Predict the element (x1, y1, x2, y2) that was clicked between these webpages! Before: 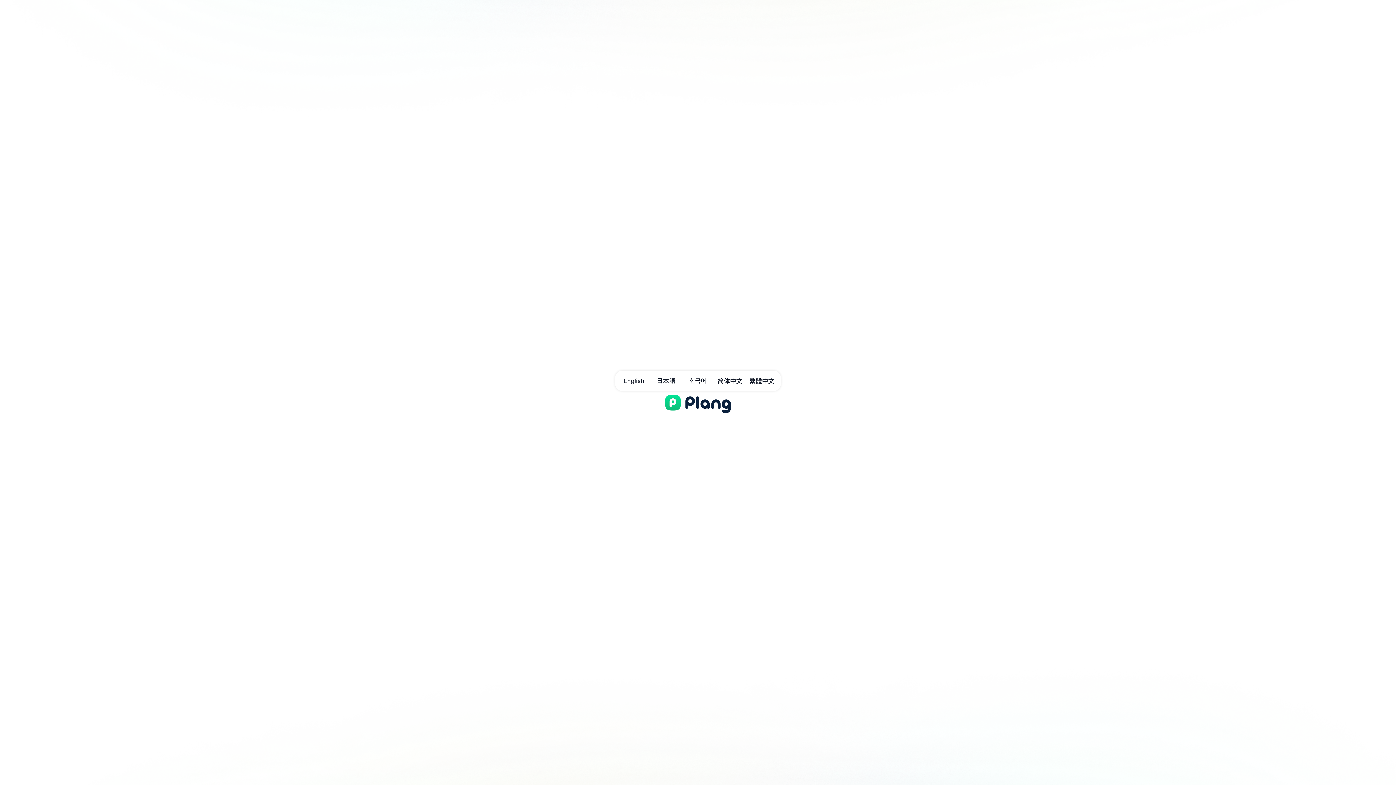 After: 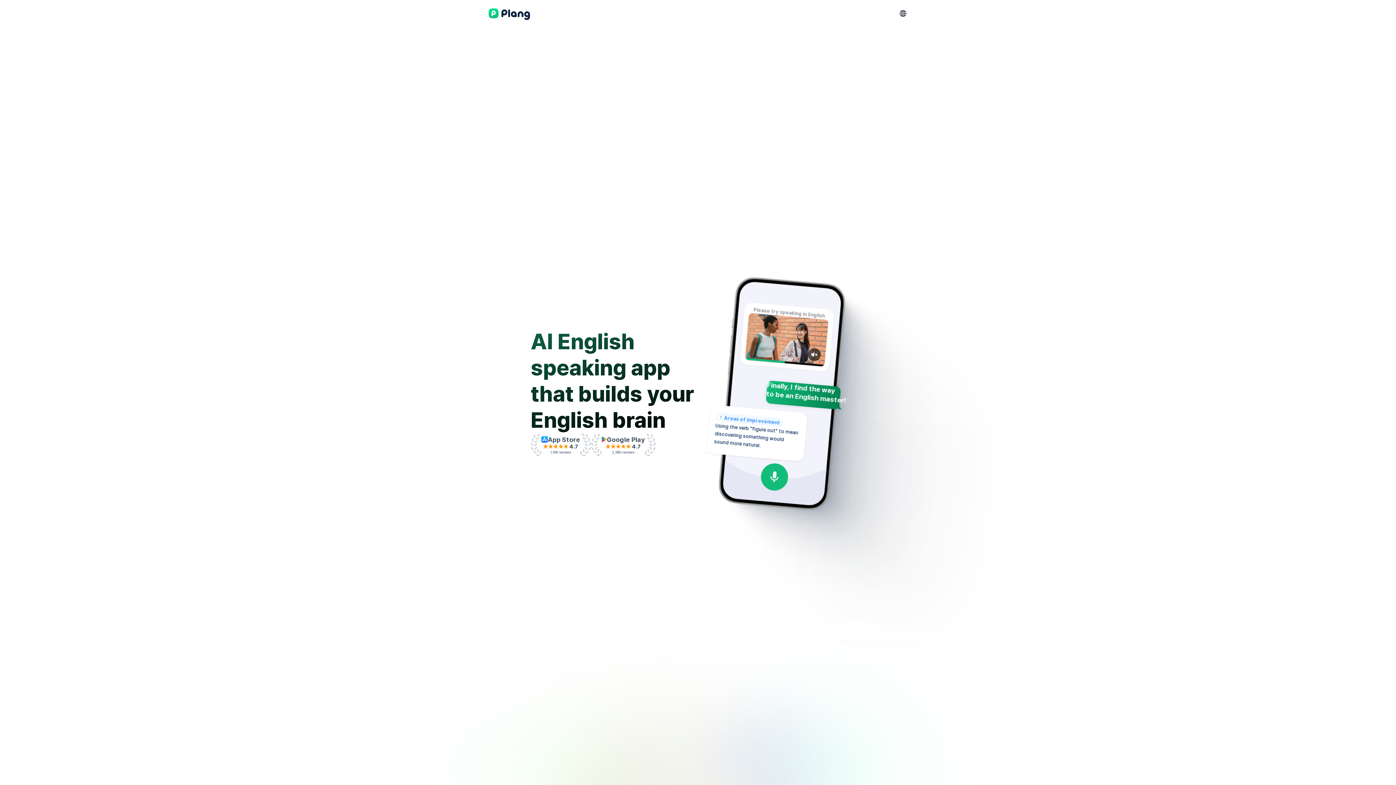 Action: label: English bbox: (618, 373, 650, 388)